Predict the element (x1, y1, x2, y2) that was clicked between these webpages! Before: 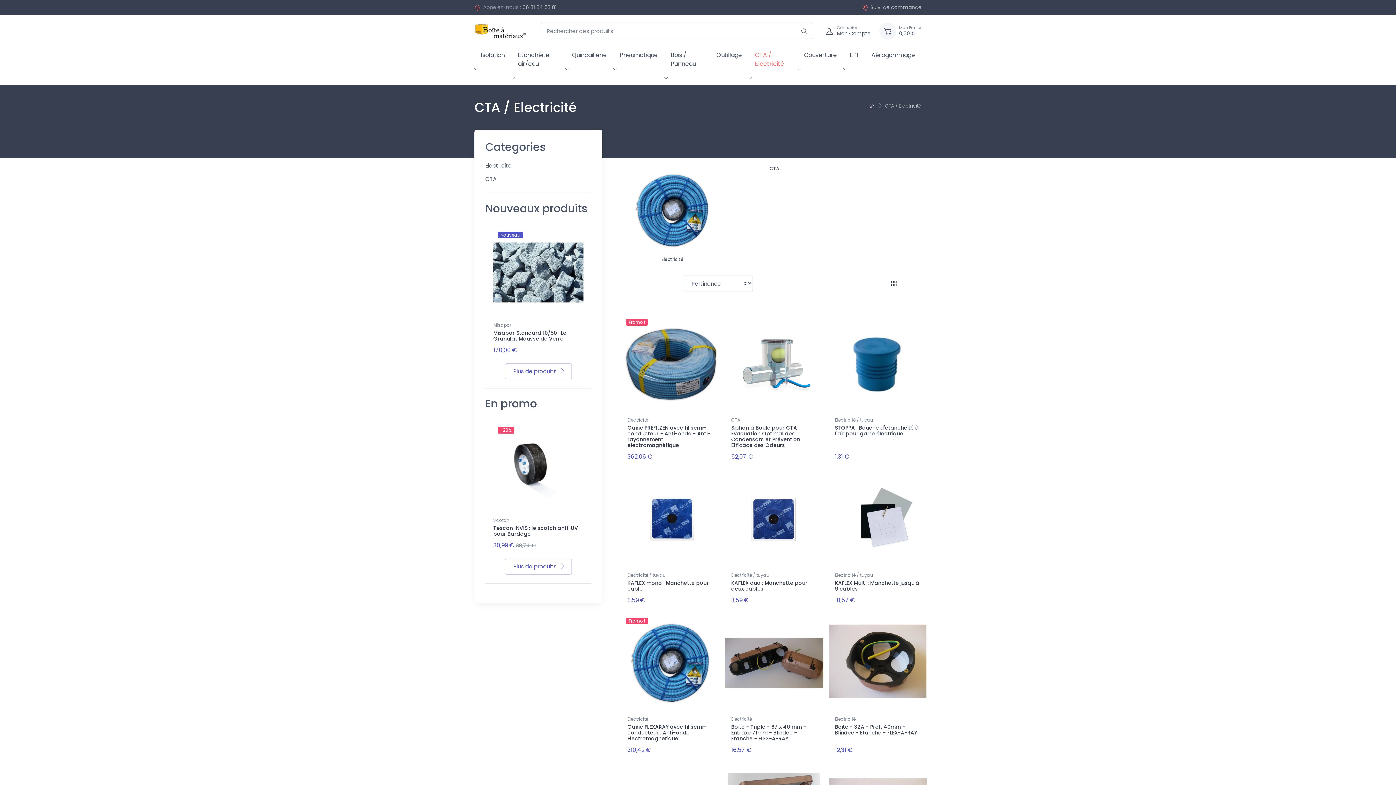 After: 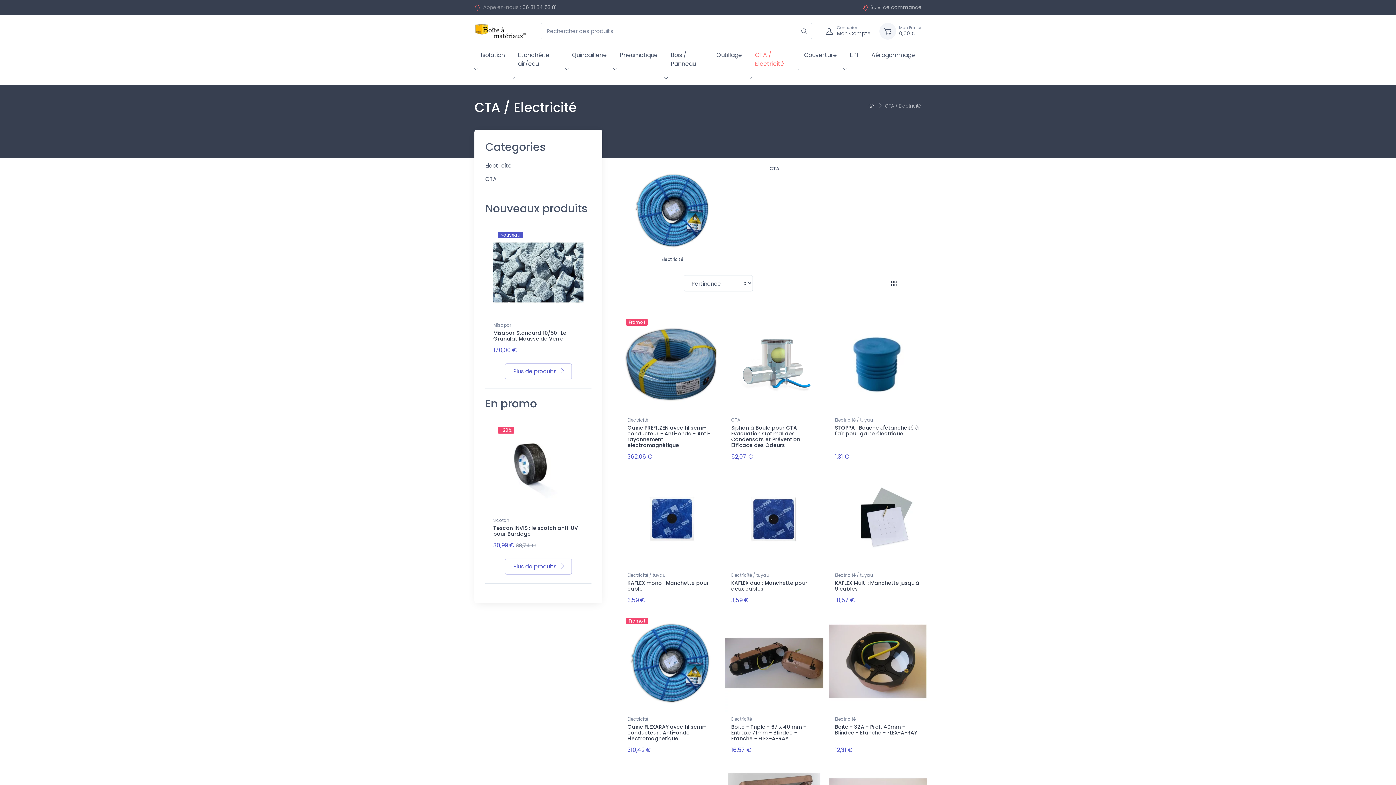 Action: bbox: (485, 172, 591, 186) label: CTA